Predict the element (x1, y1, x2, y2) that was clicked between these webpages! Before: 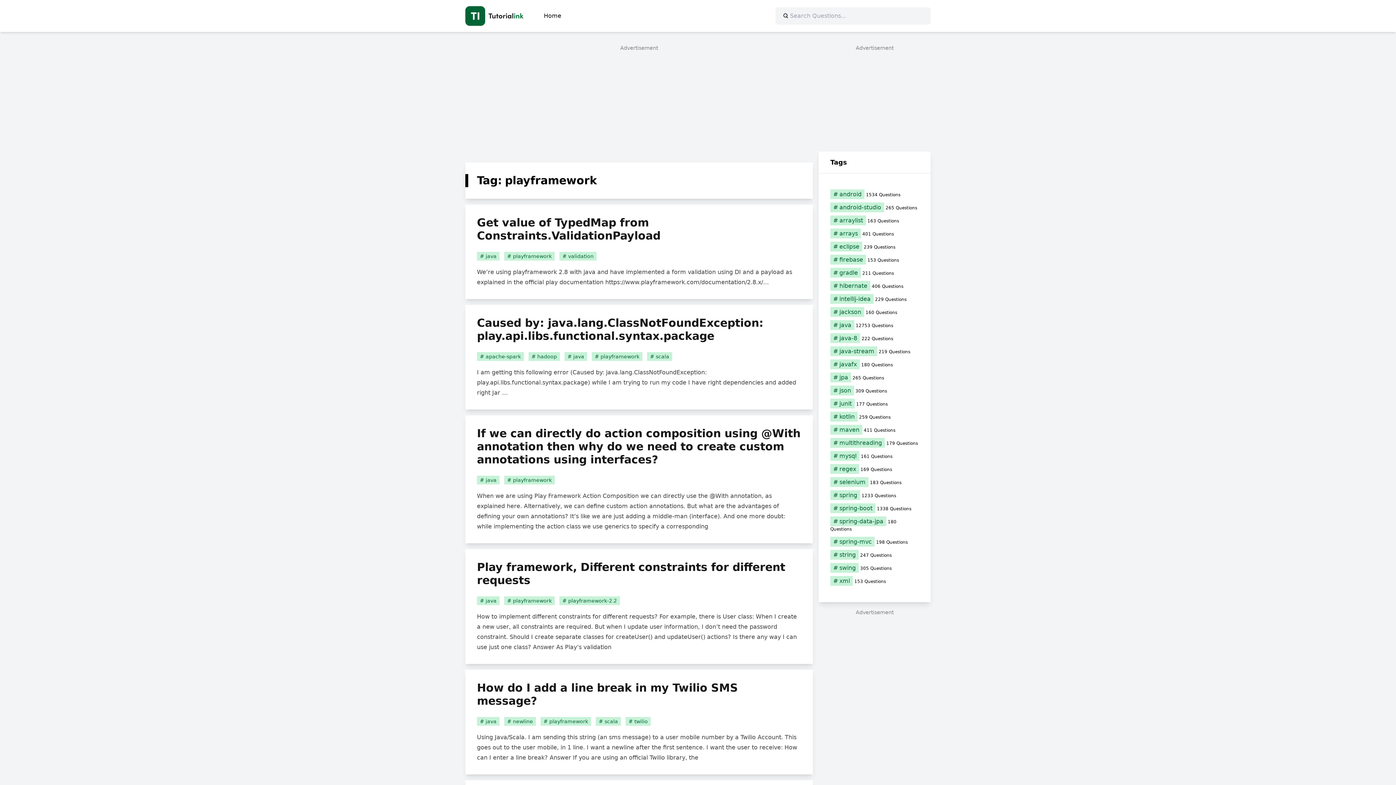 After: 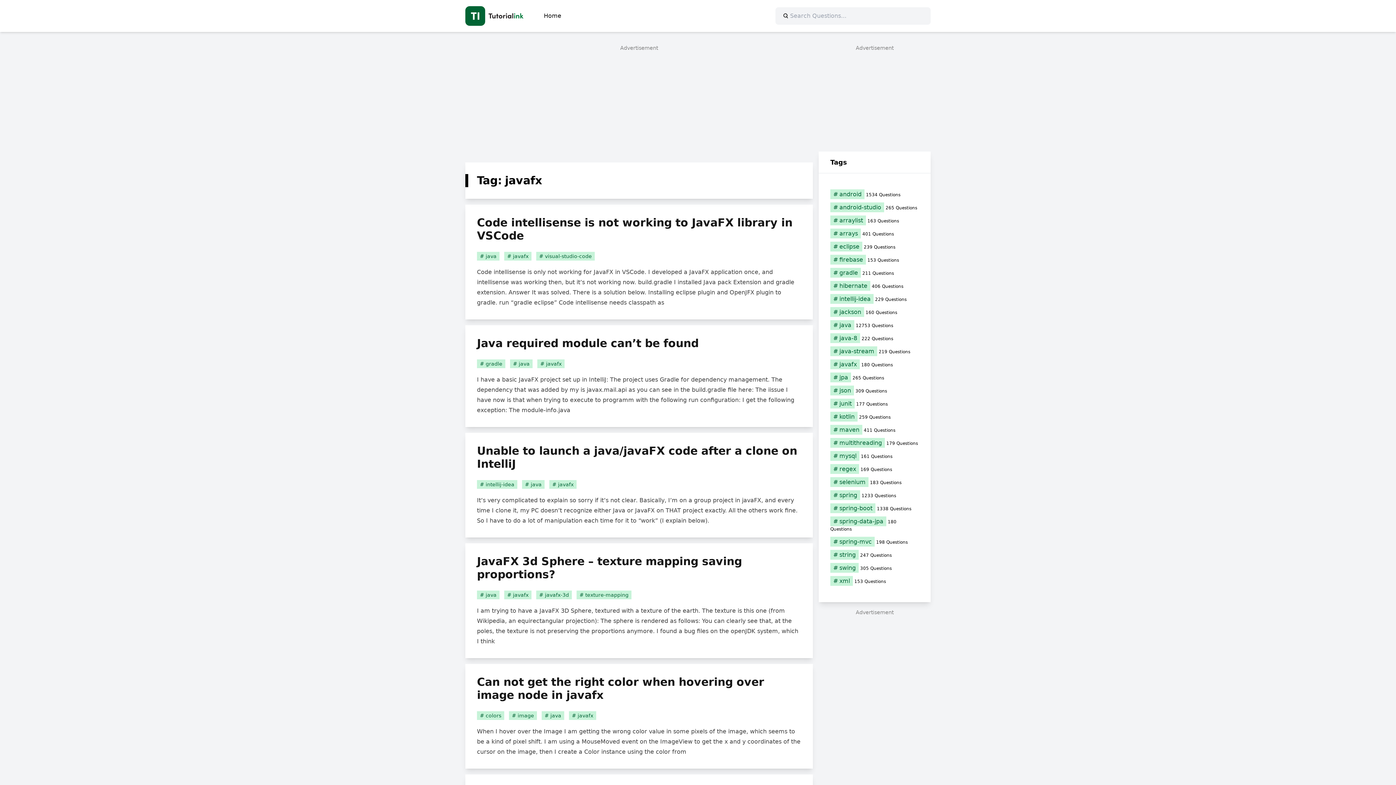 Action: bbox: (830, 361, 919, 368) label: javafx (180 items)